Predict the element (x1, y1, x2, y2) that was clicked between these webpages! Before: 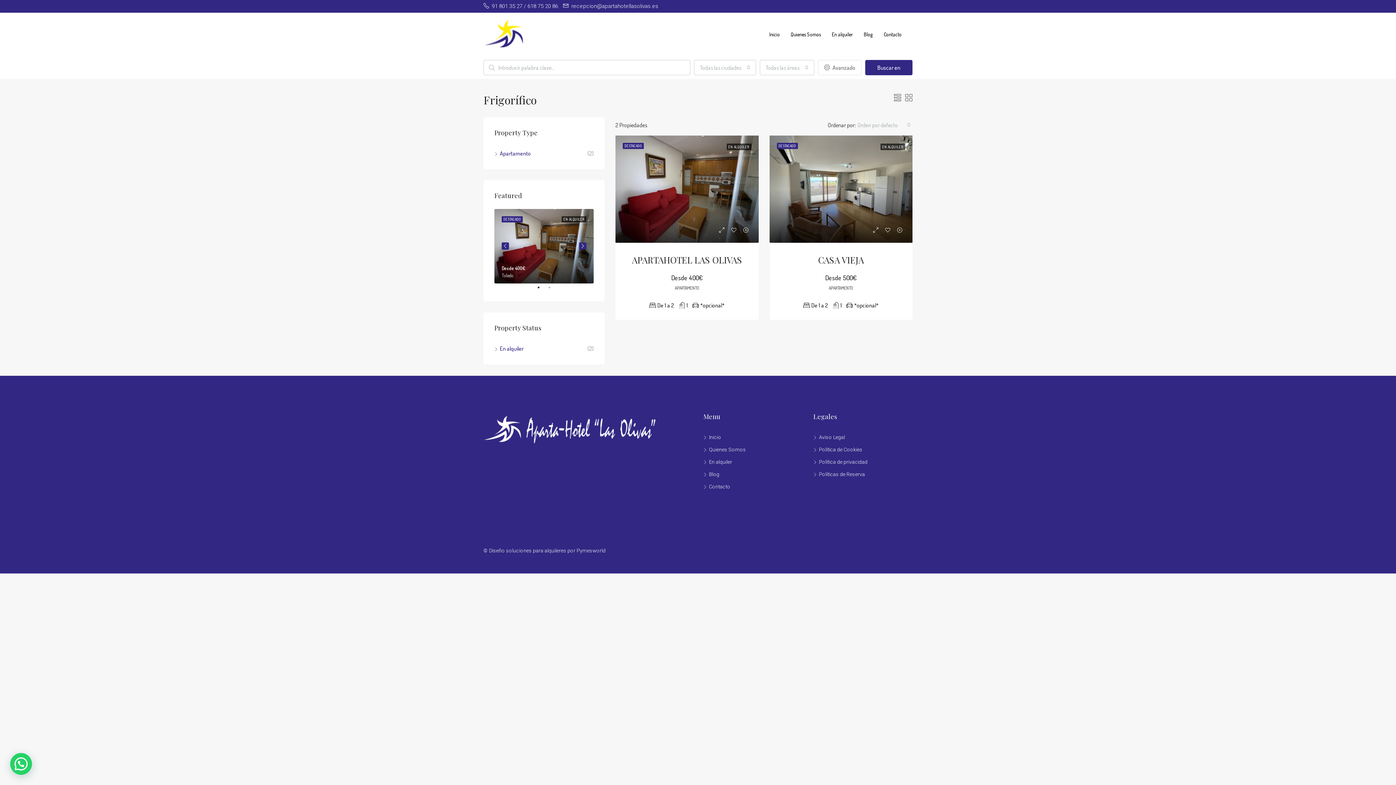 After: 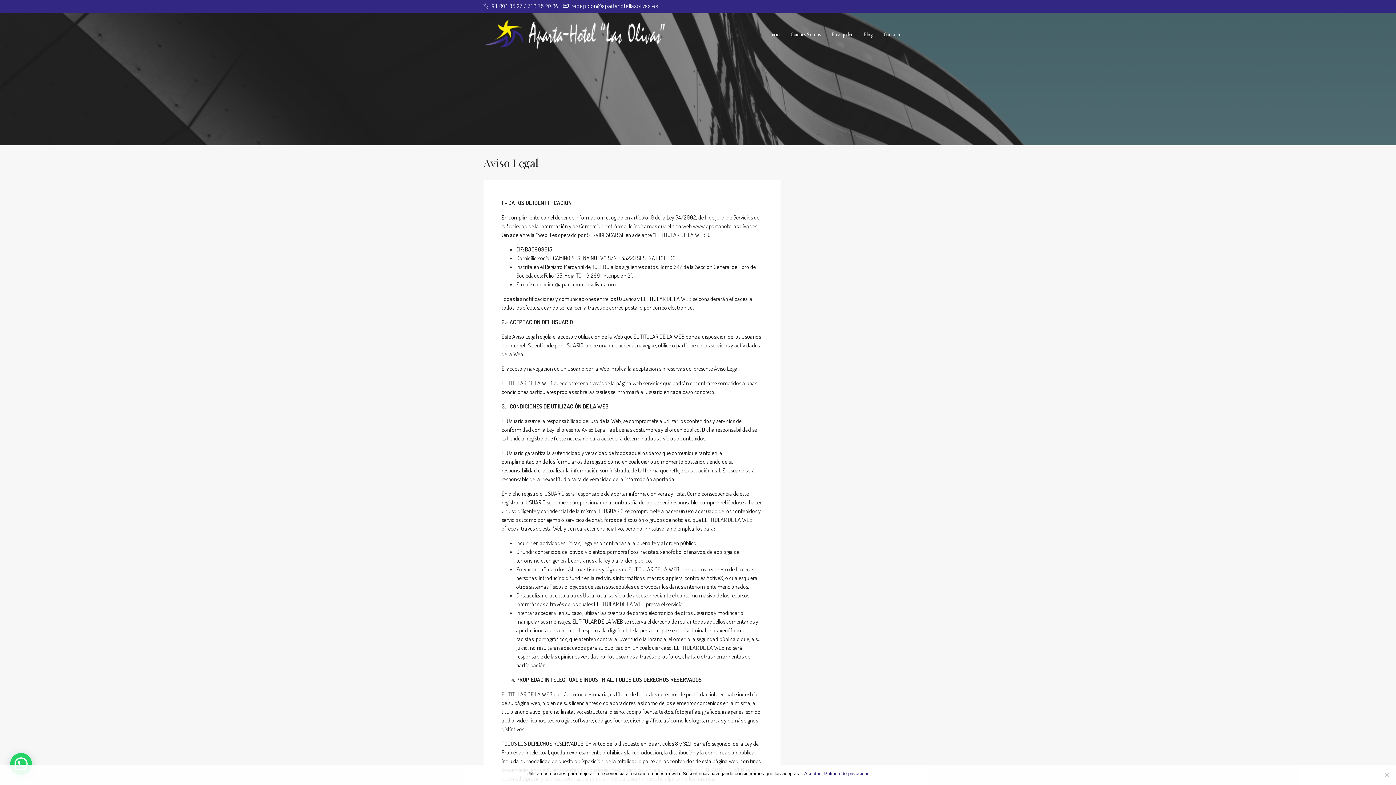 Action: bbox: (813, 434, 845, 440) label: Aviso Legal